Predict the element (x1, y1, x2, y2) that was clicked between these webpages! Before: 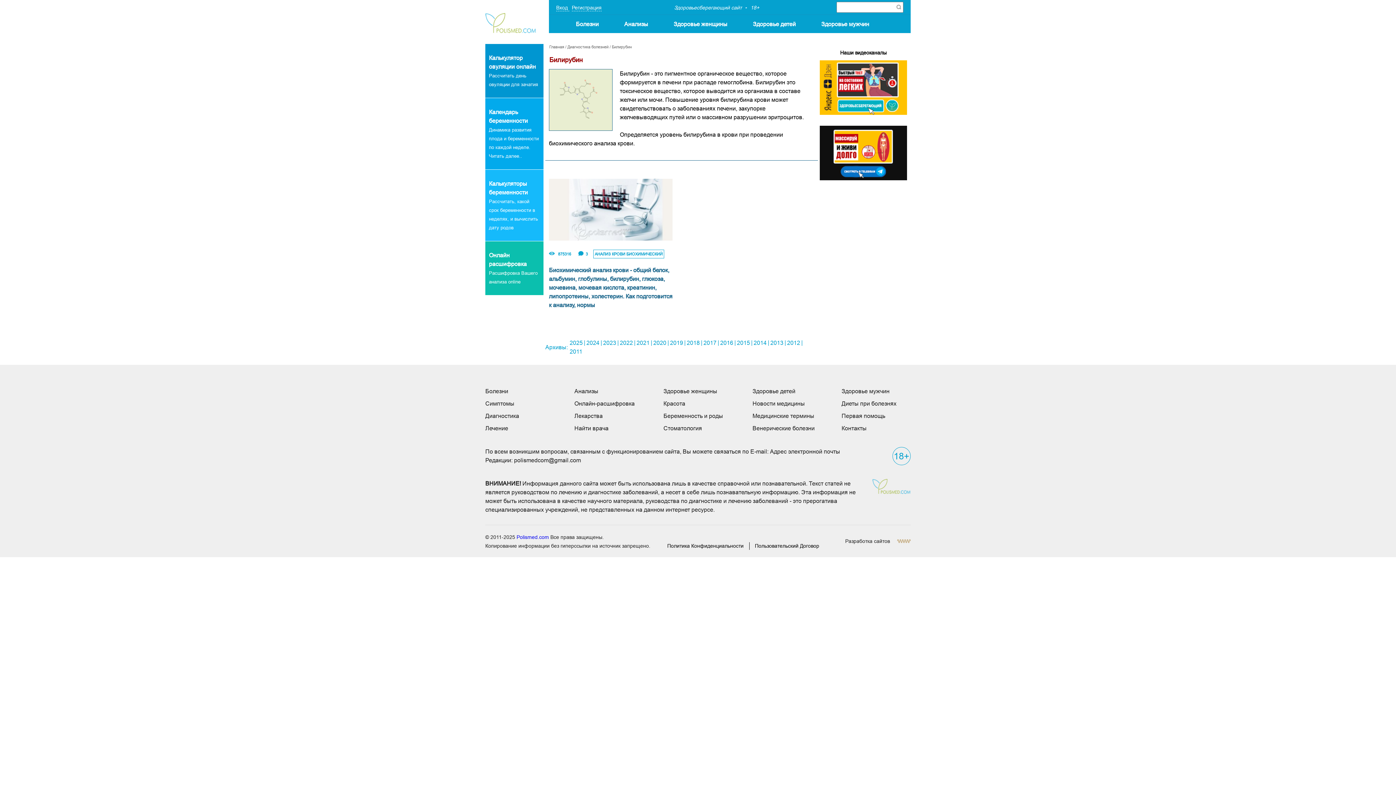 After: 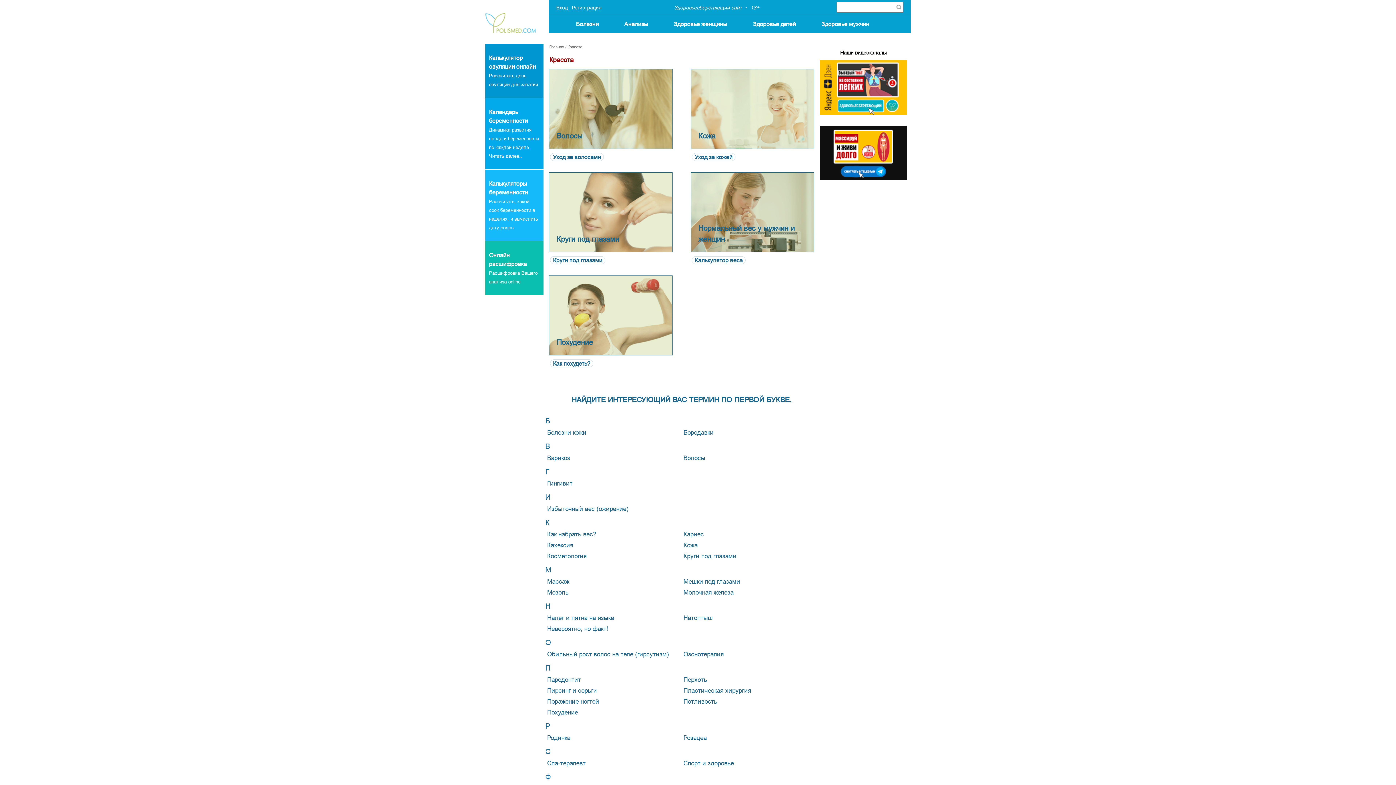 Action: bbox: (663, 400, 685, 406) label: Красота